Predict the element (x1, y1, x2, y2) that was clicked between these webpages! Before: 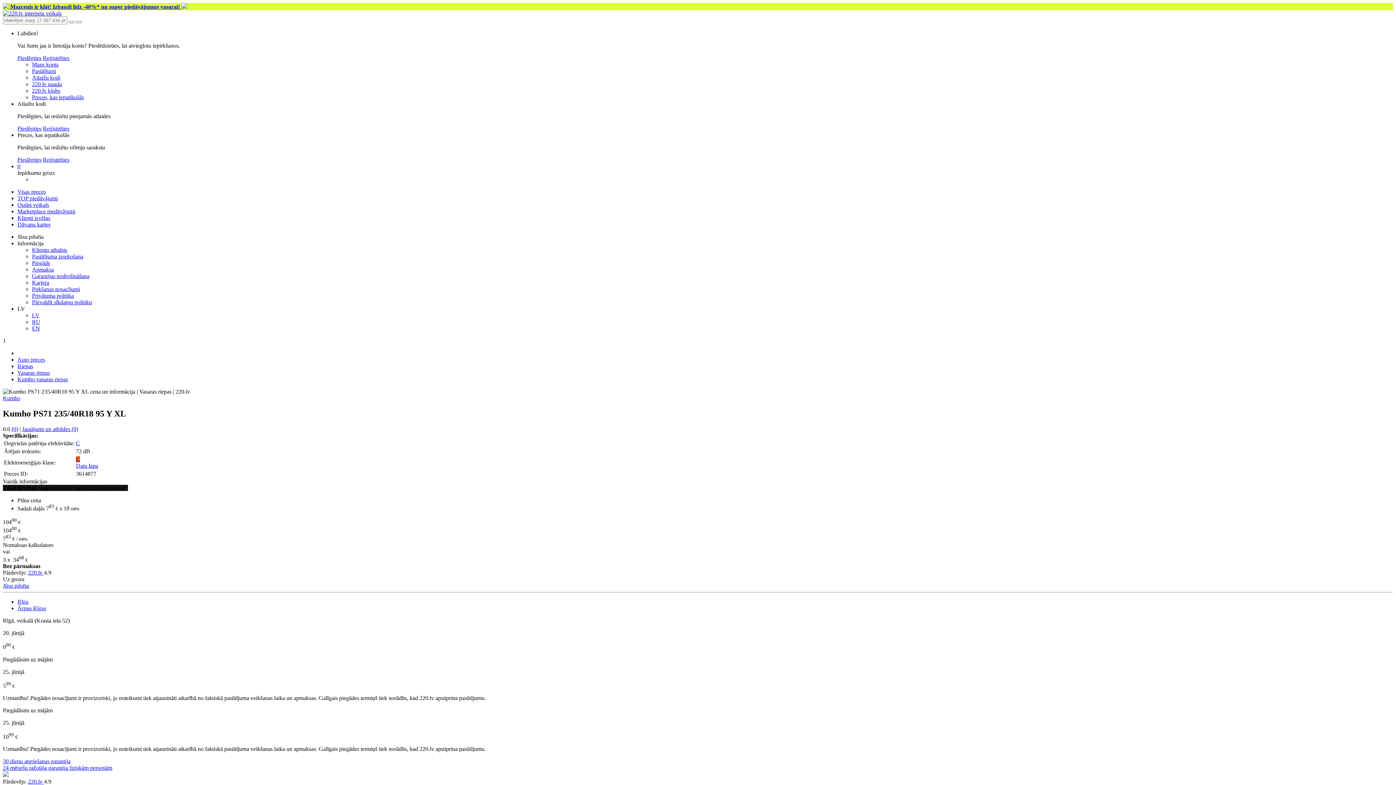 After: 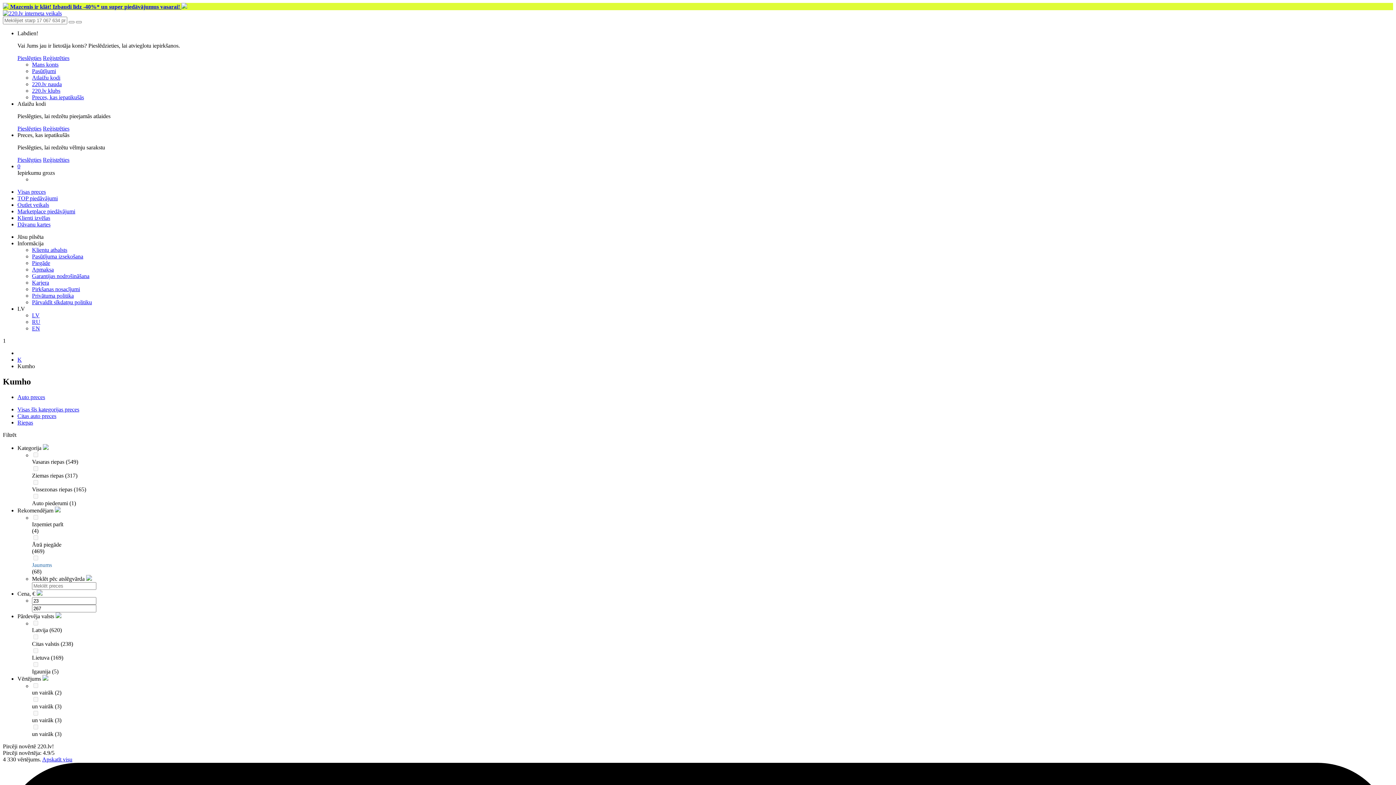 Action: bbox: (2, 395, 20, 401) label: Kumho